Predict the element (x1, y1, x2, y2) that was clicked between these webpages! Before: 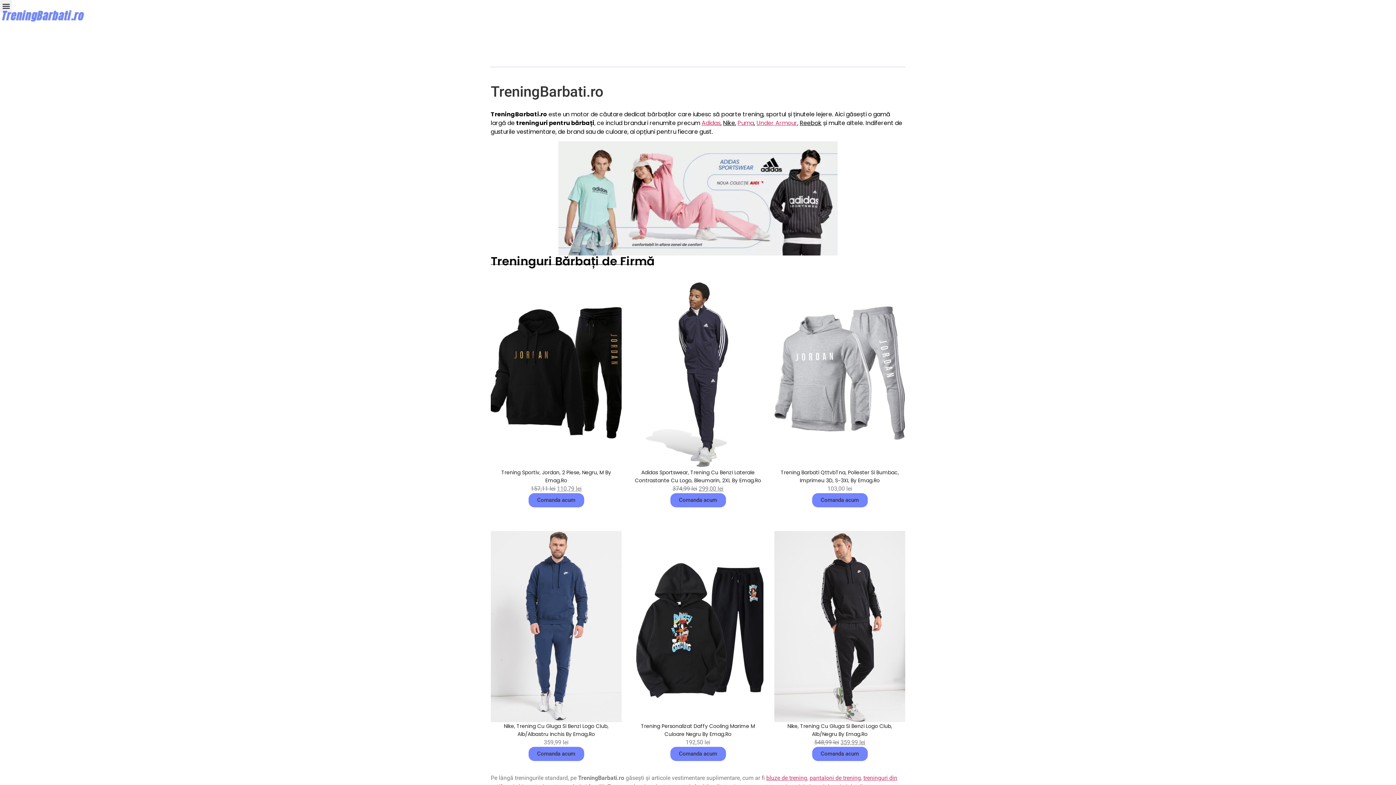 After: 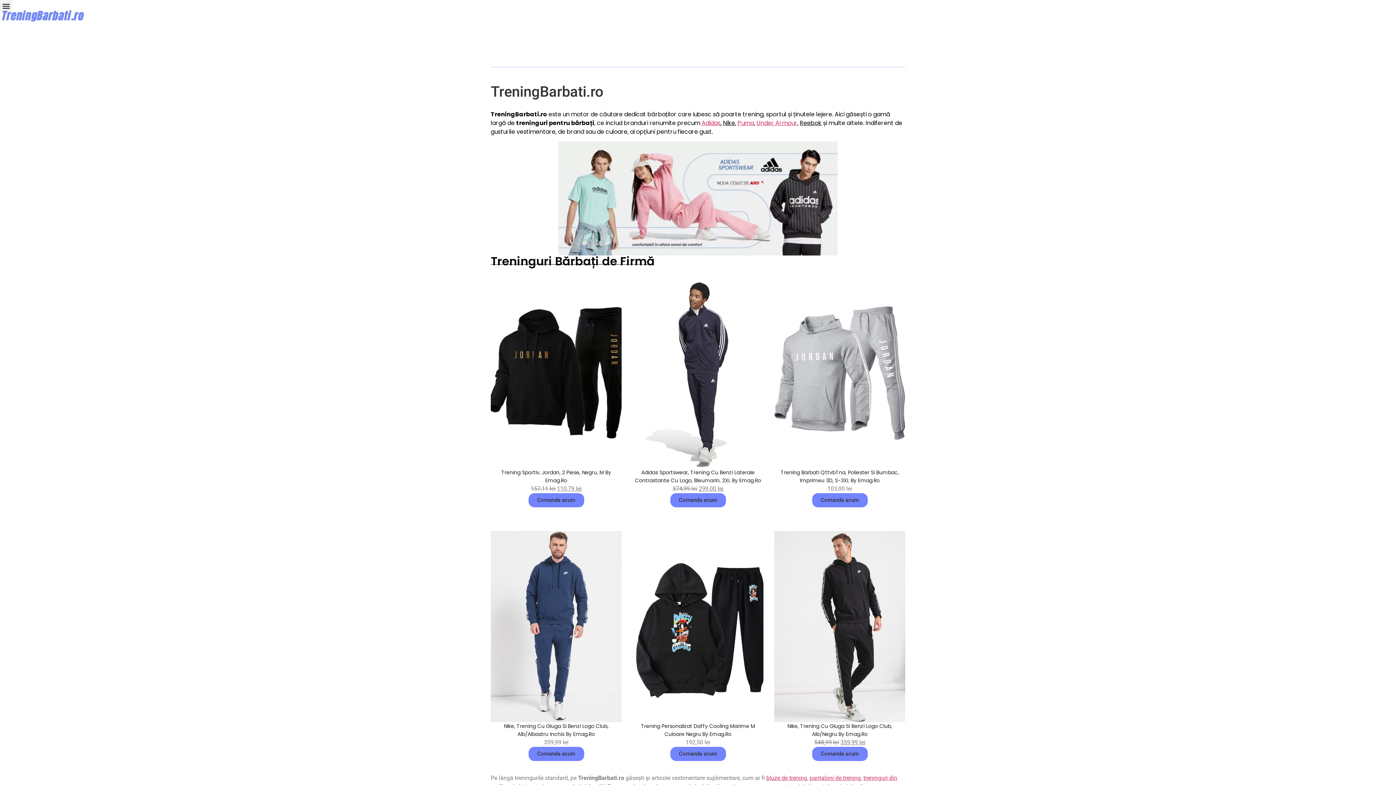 Action: bbox: (812, 493, 867, 507) label: Comanda acum